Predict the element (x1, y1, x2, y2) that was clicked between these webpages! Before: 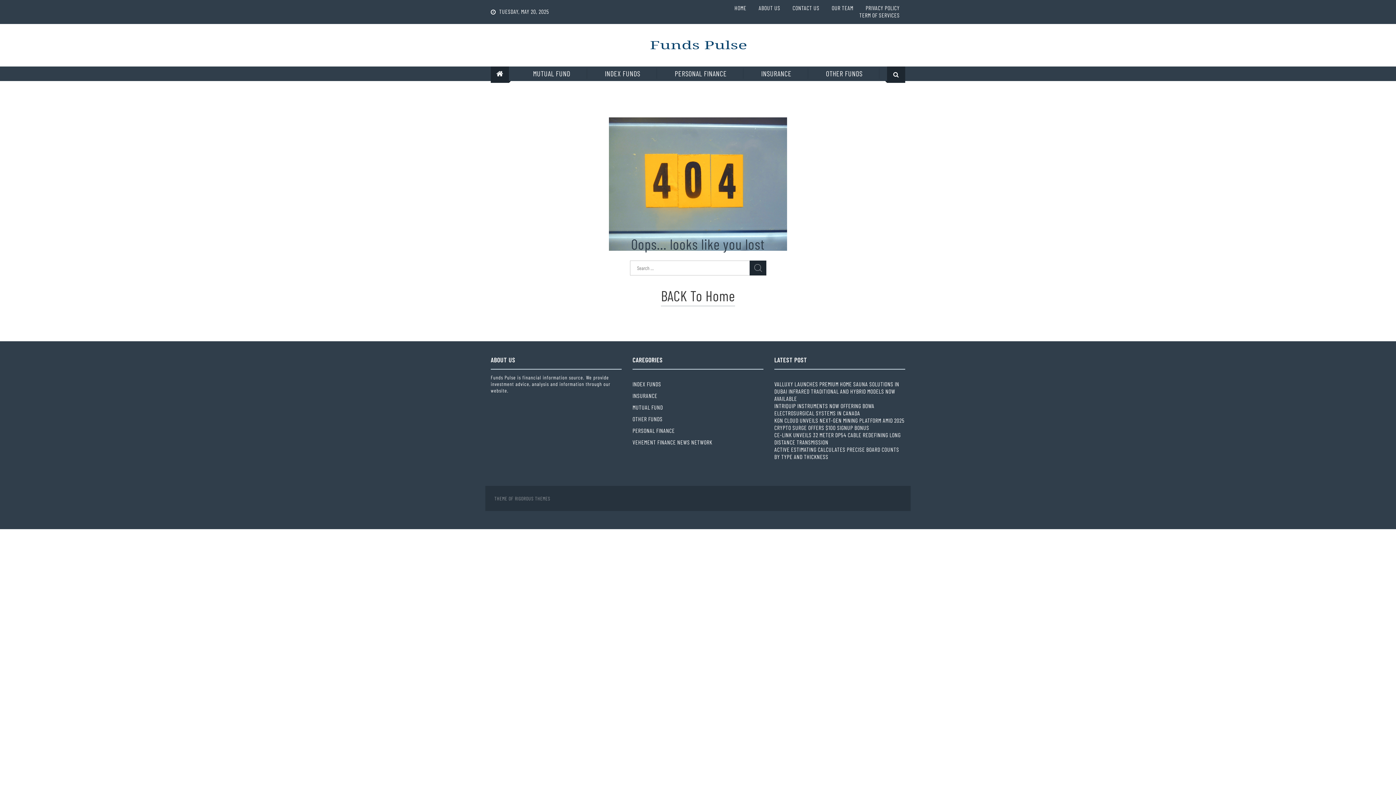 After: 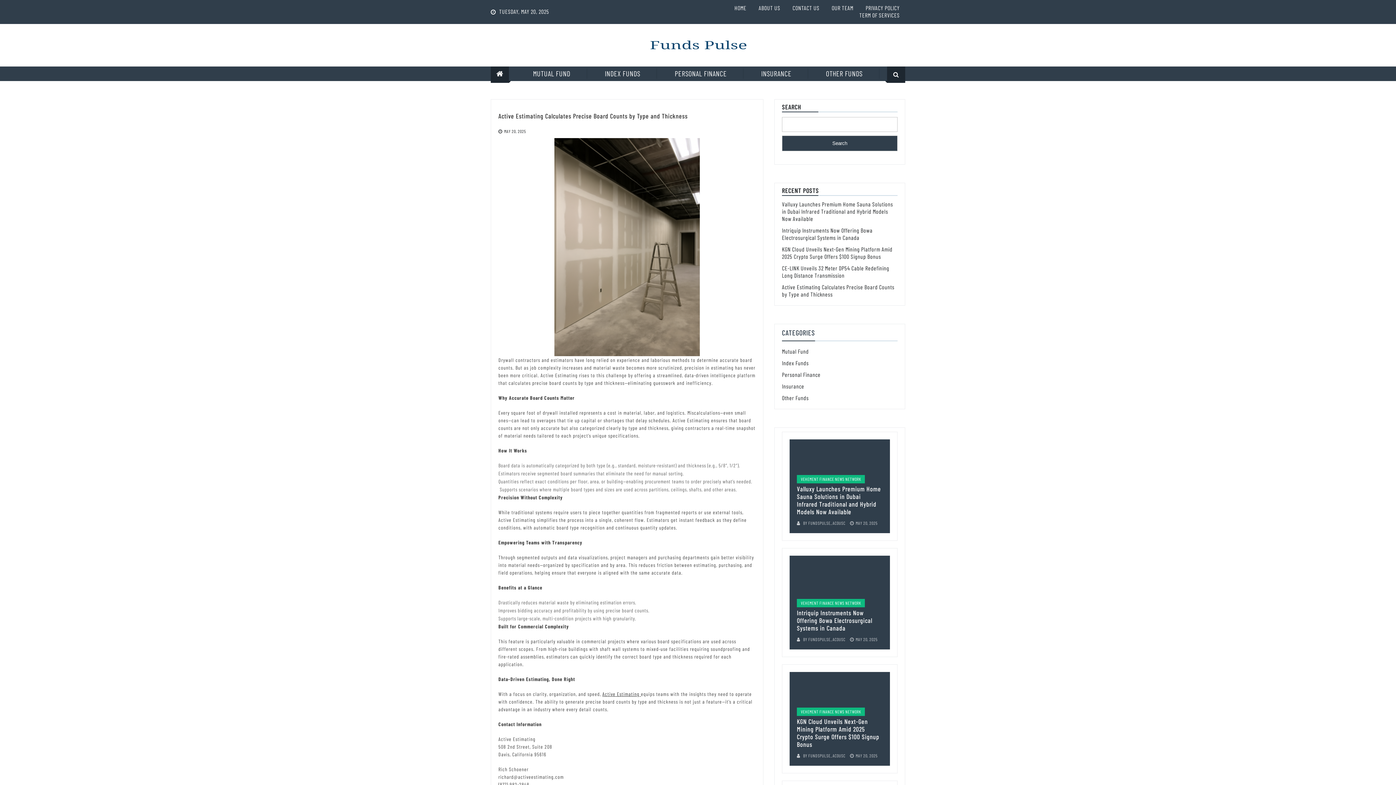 Action: label: ACTIVE ESTIMATING CALCULATES PRECISE BOARD COUNTS BY TYPE AND THICKNESS bbox: (774, 446, 905, 460)